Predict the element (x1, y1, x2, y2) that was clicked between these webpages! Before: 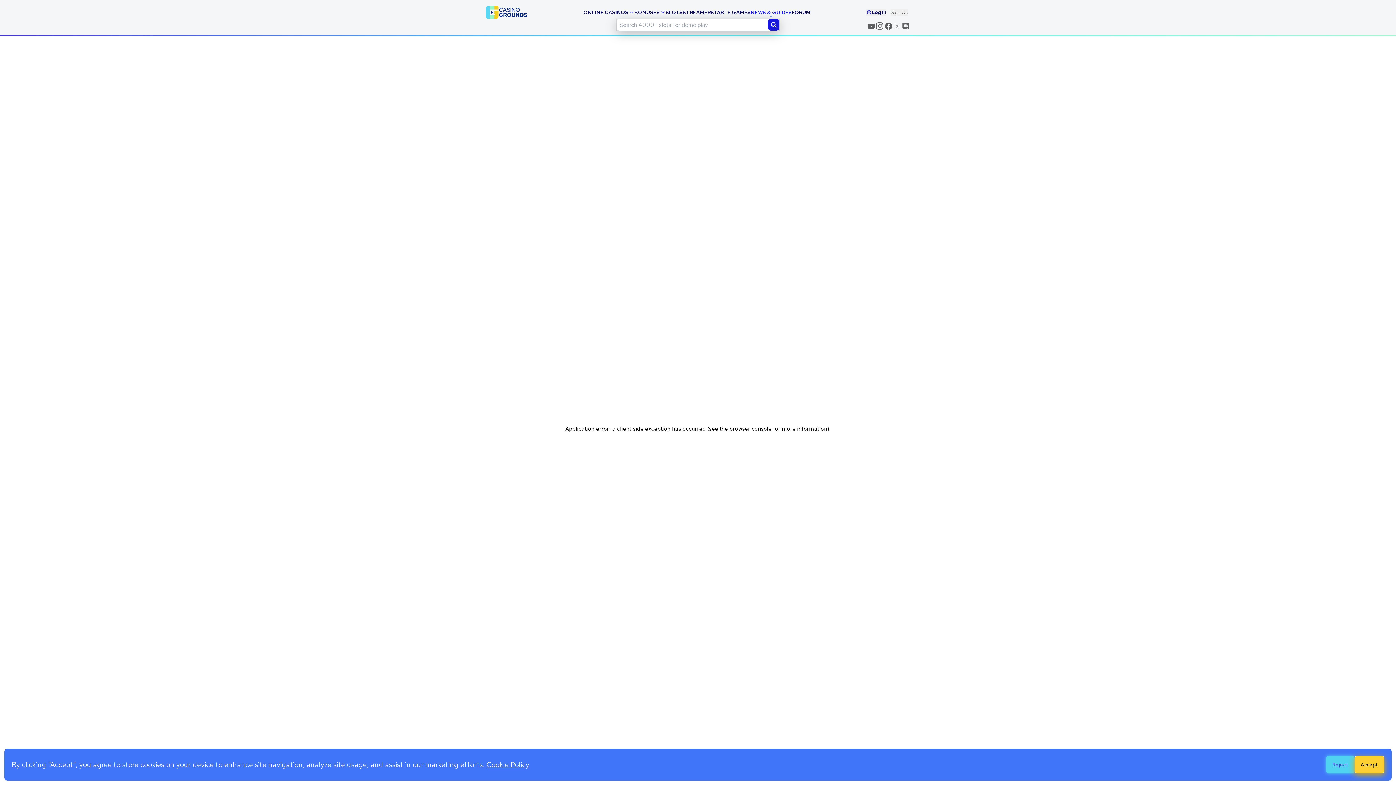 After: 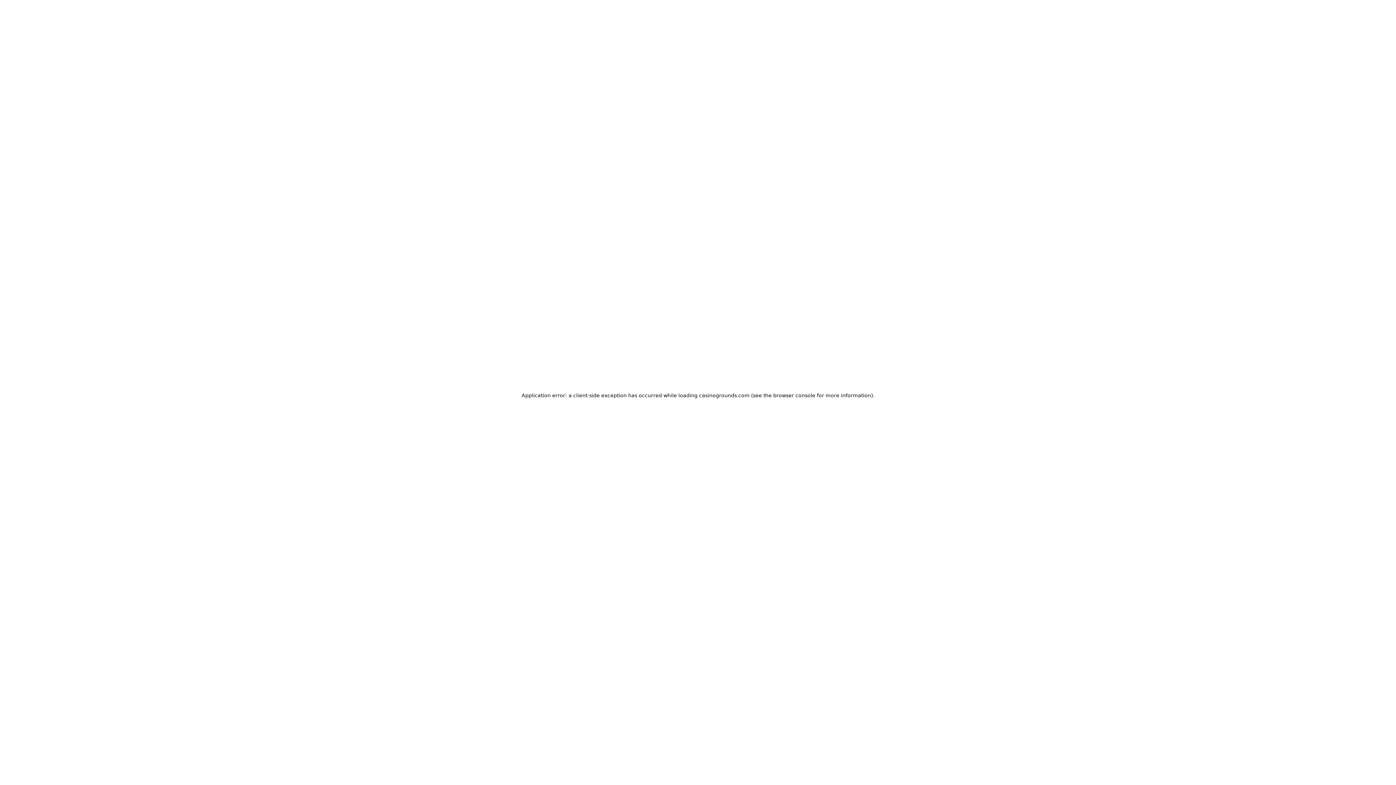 Action: bbox: (583, 8, 634, 16) label: ONLINE CASINOS